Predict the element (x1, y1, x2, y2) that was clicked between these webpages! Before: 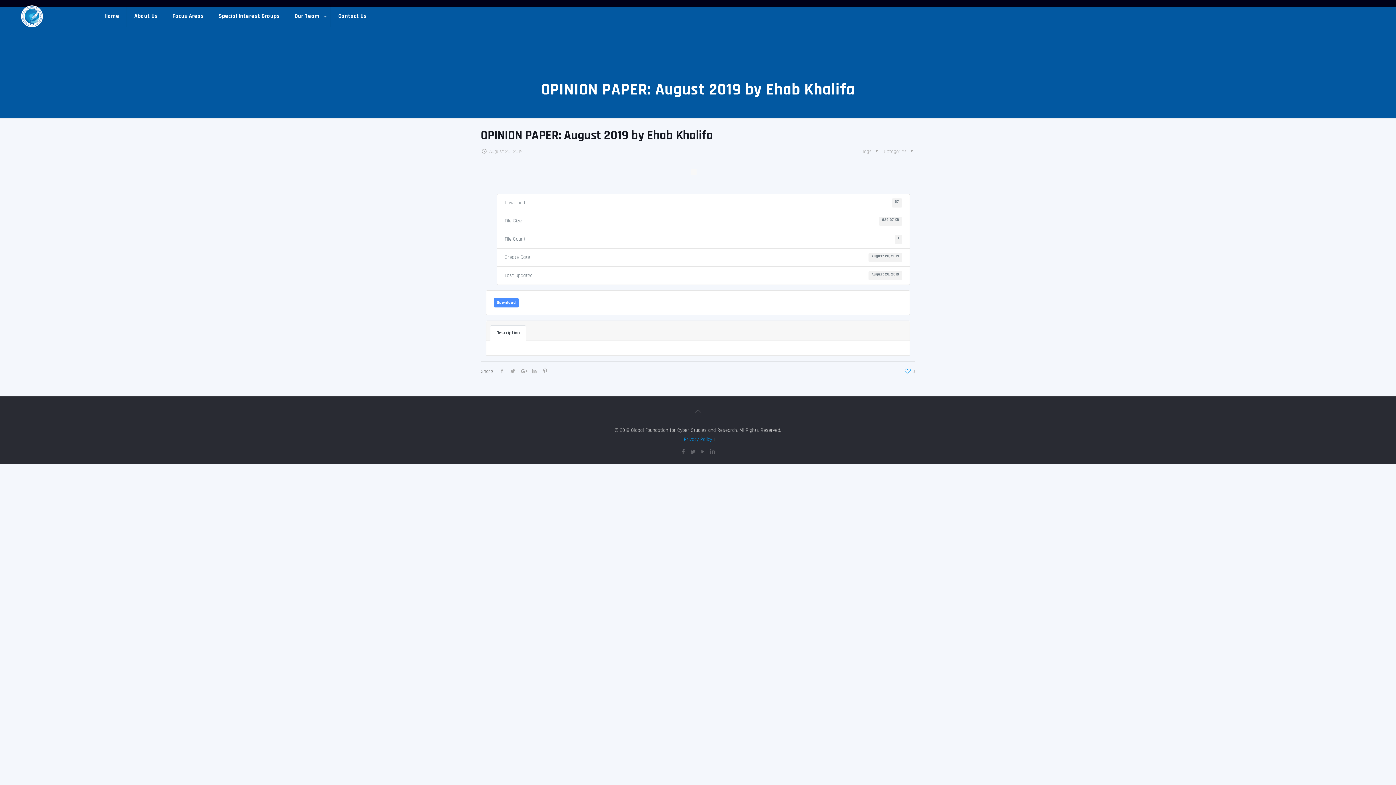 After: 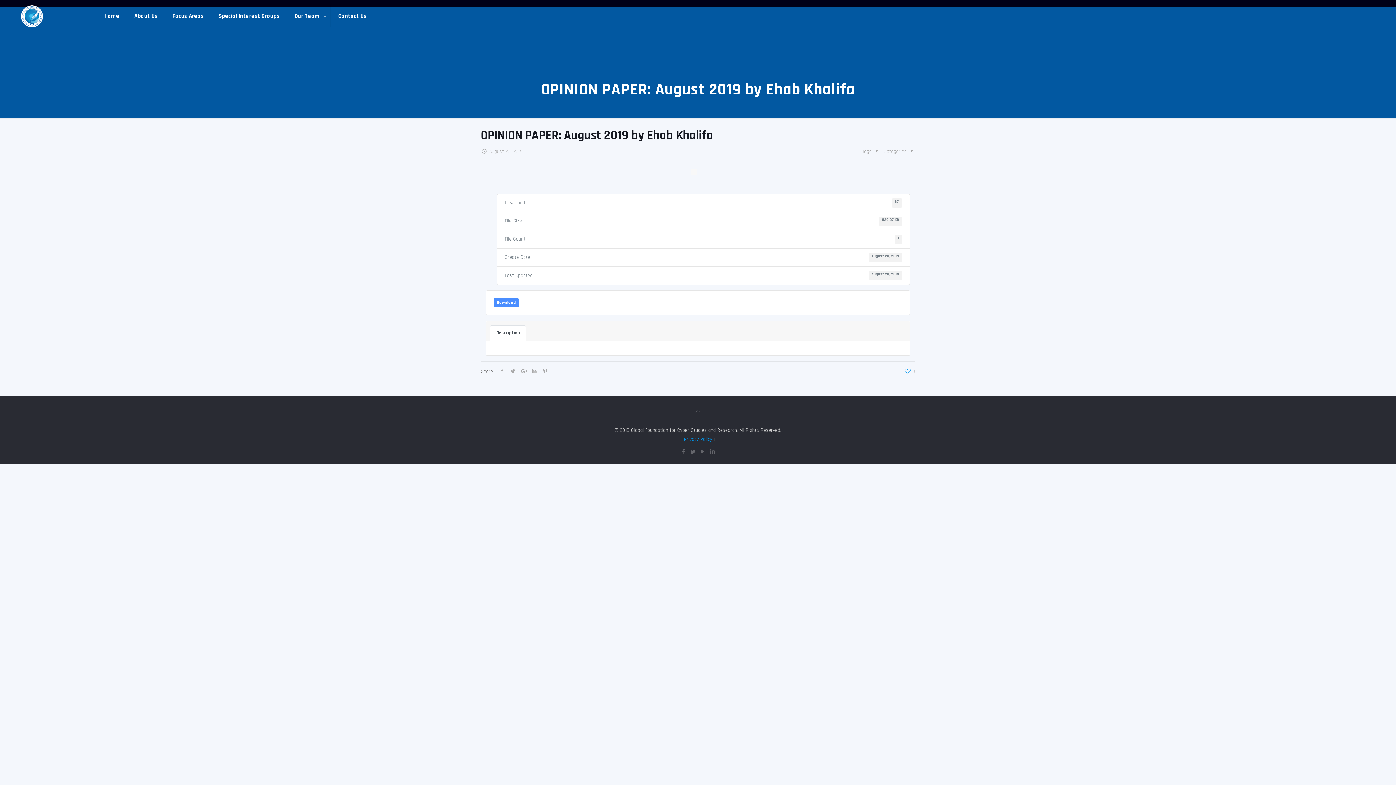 Action: bbox: (690, 404, 705, 419)